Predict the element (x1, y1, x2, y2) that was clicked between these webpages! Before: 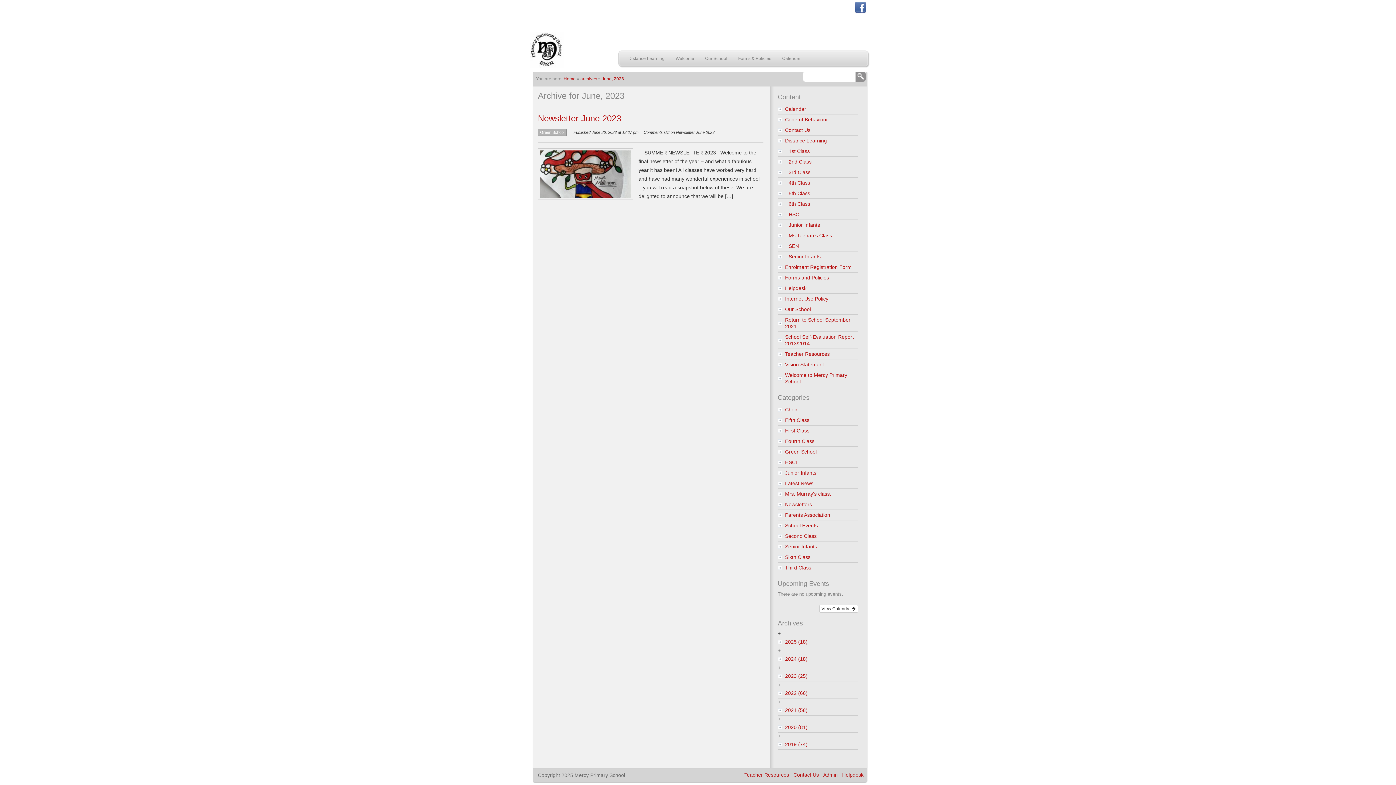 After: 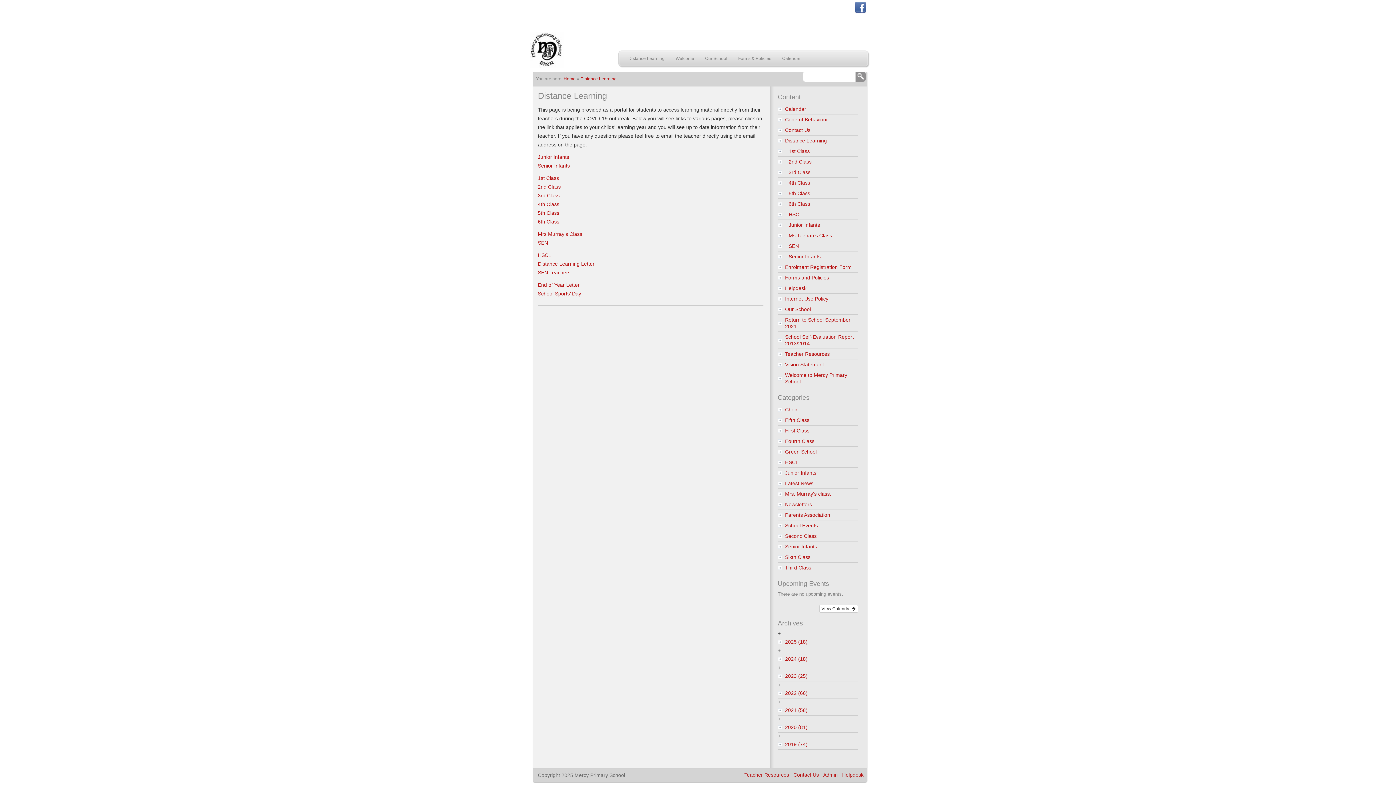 Action: bbox: (623, 54, 670, 71) label: Distance Learning